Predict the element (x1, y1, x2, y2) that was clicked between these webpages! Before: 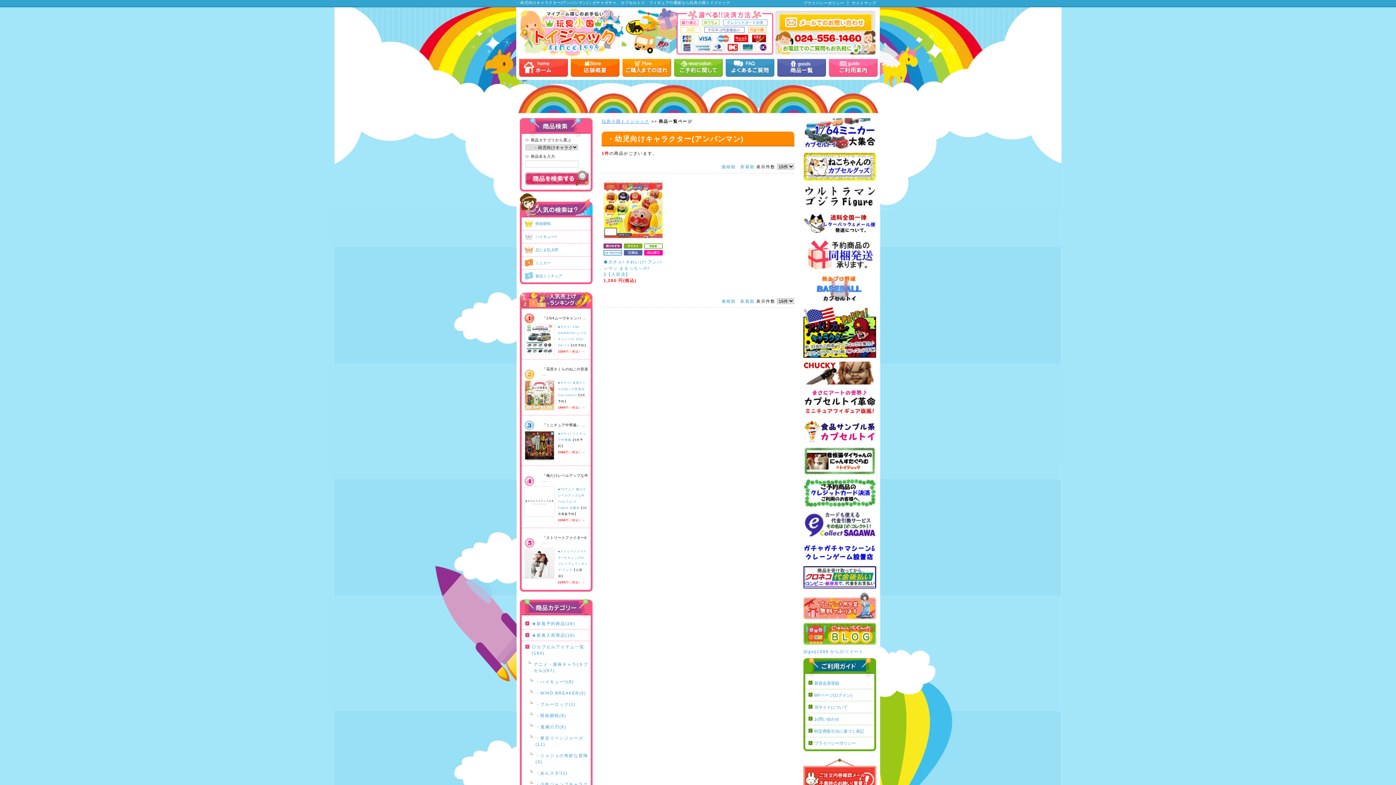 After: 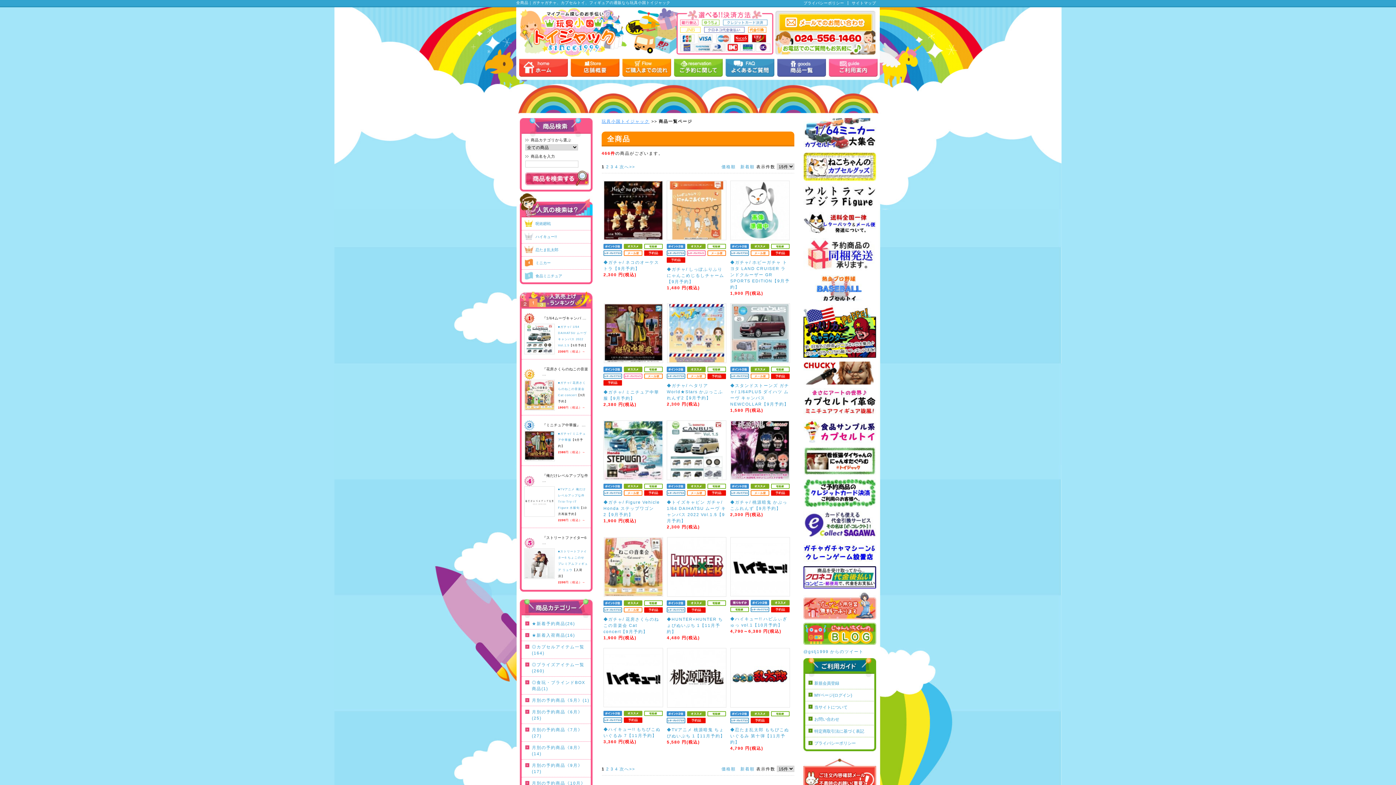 Action: bbox: (777, 72, 826, 77)